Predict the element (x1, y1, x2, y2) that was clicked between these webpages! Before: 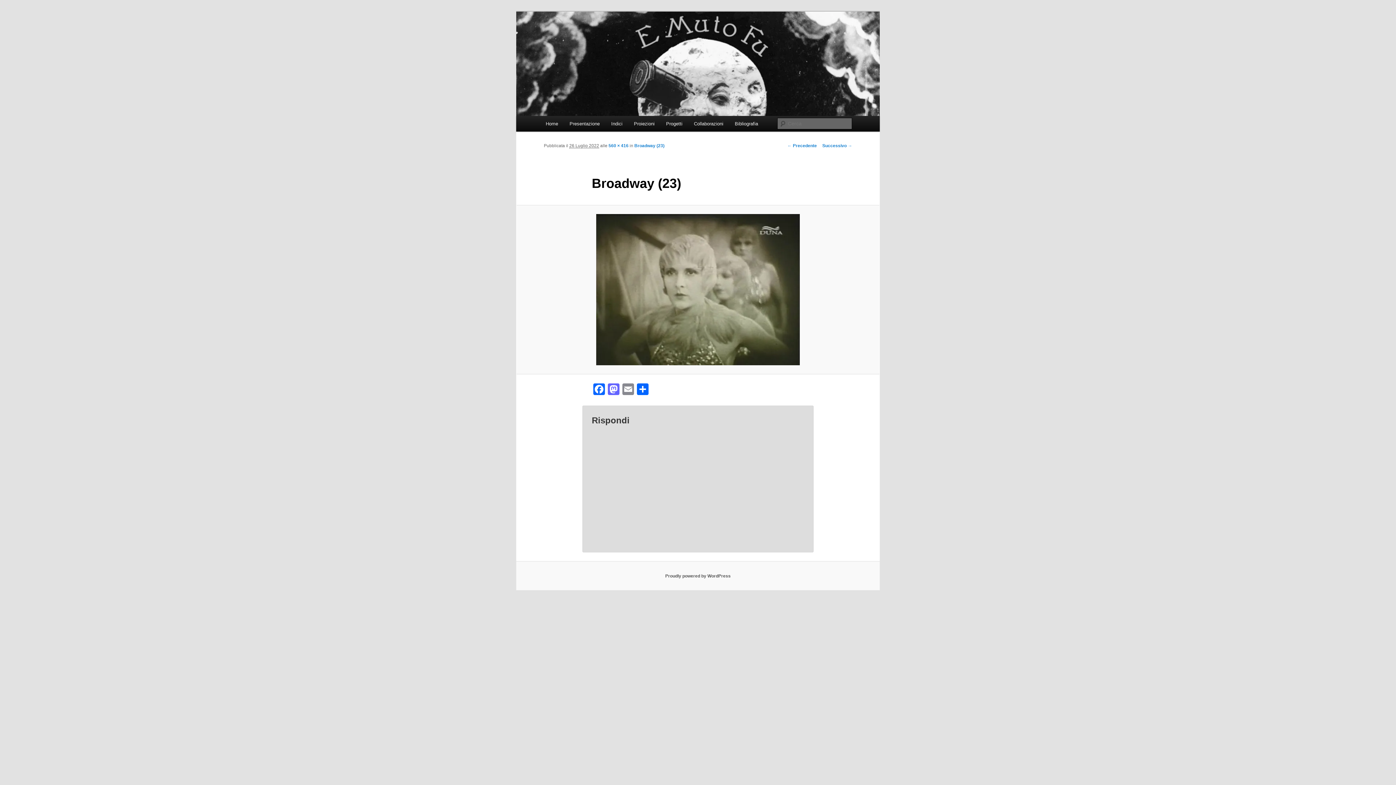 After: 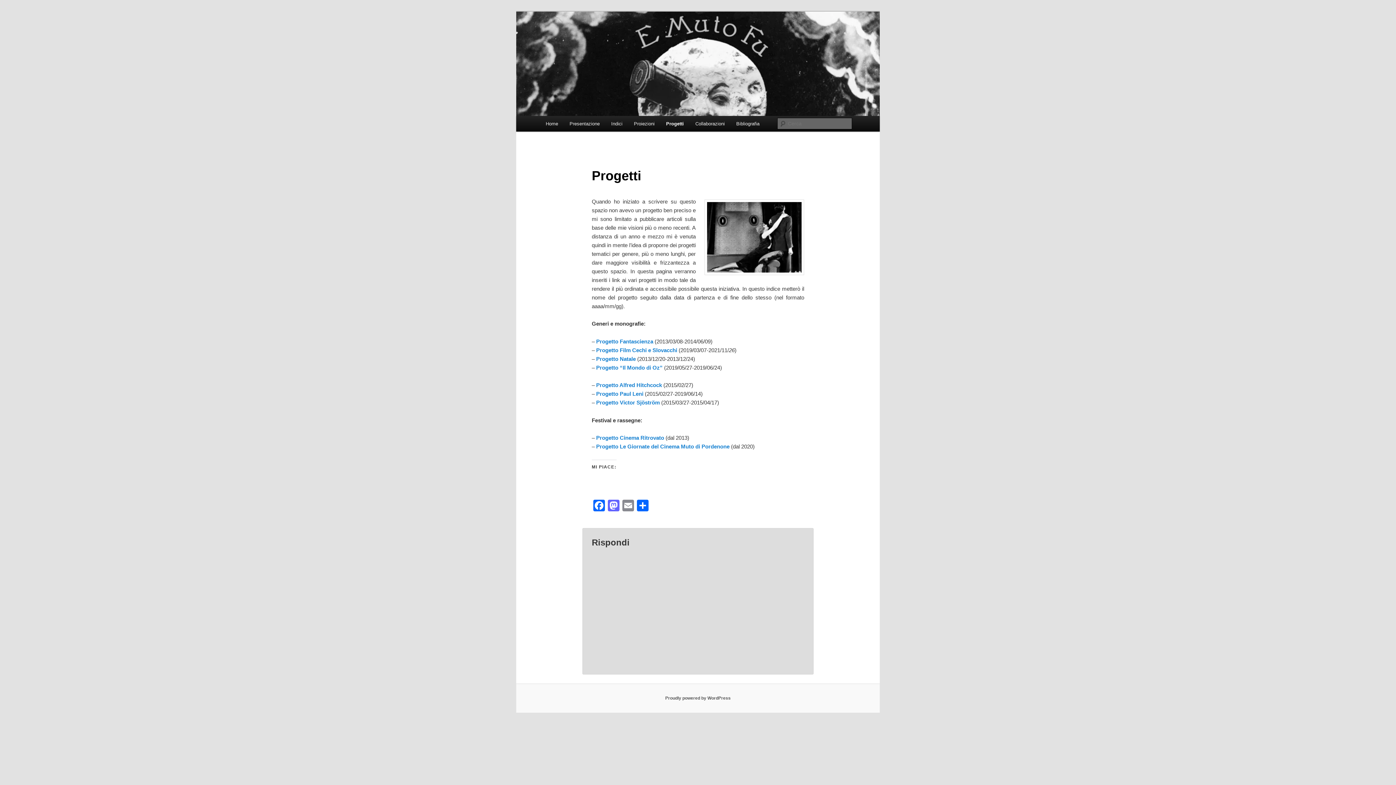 Action: label: Progetti bbox: (660, 116, 688, 131)